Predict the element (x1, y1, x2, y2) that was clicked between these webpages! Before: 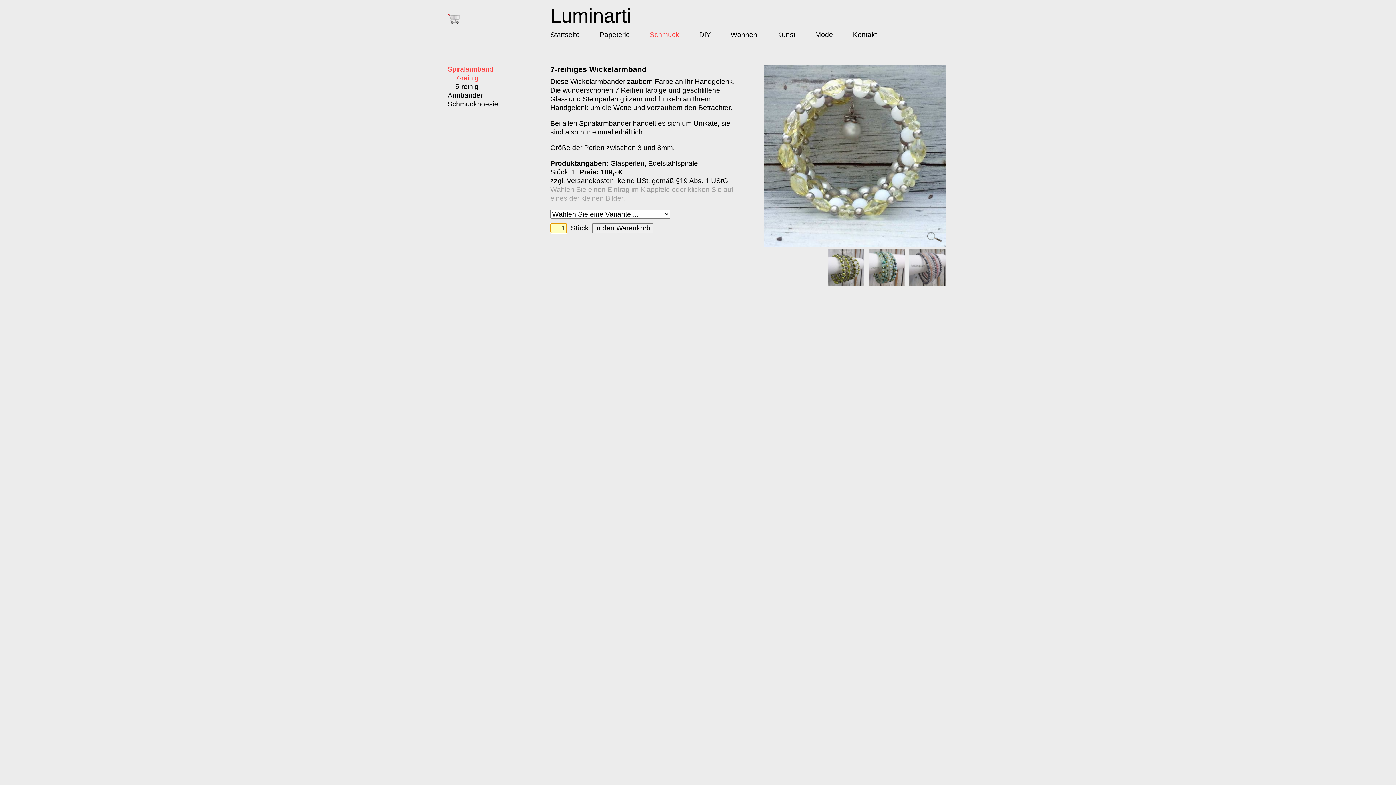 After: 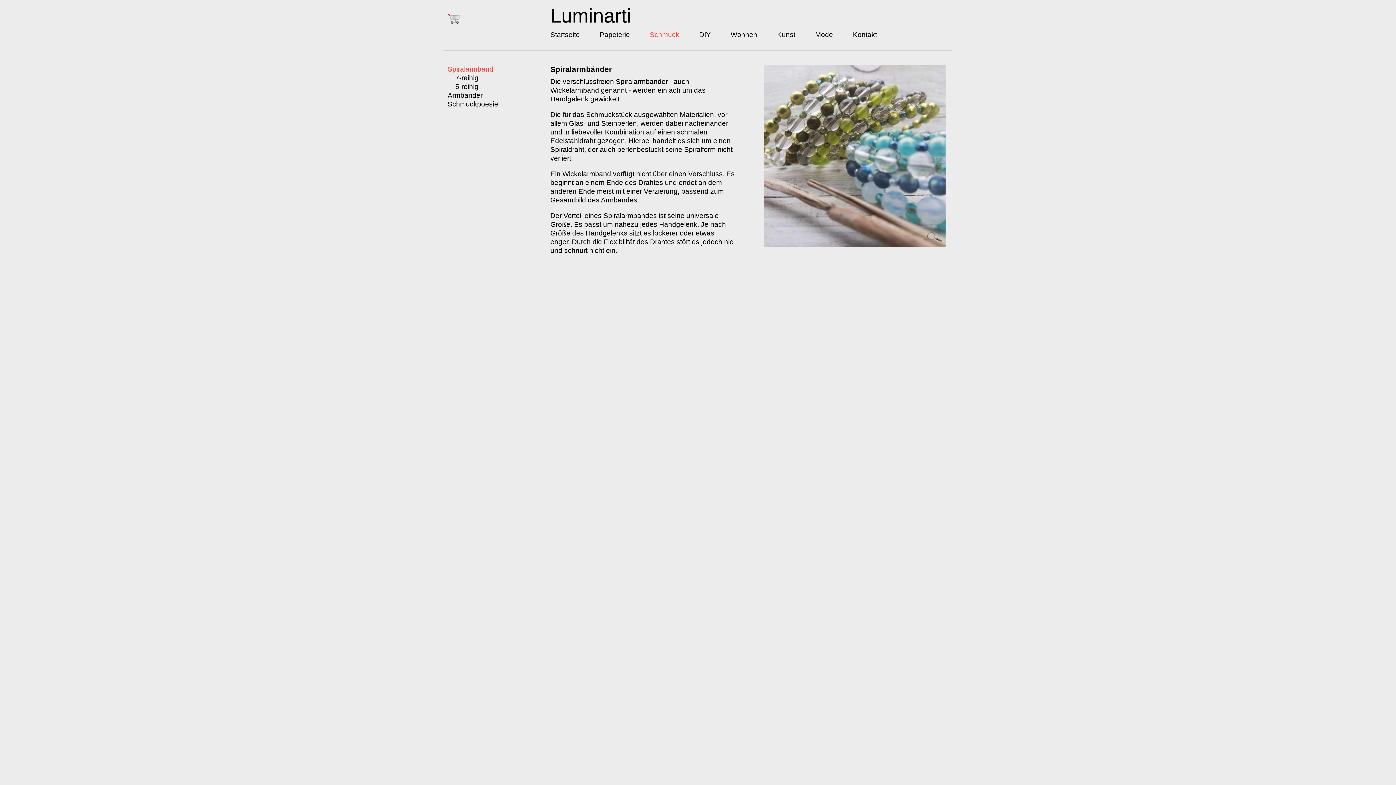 Action: bbox: (447, 65, 493, 72) label: Spiralarmband